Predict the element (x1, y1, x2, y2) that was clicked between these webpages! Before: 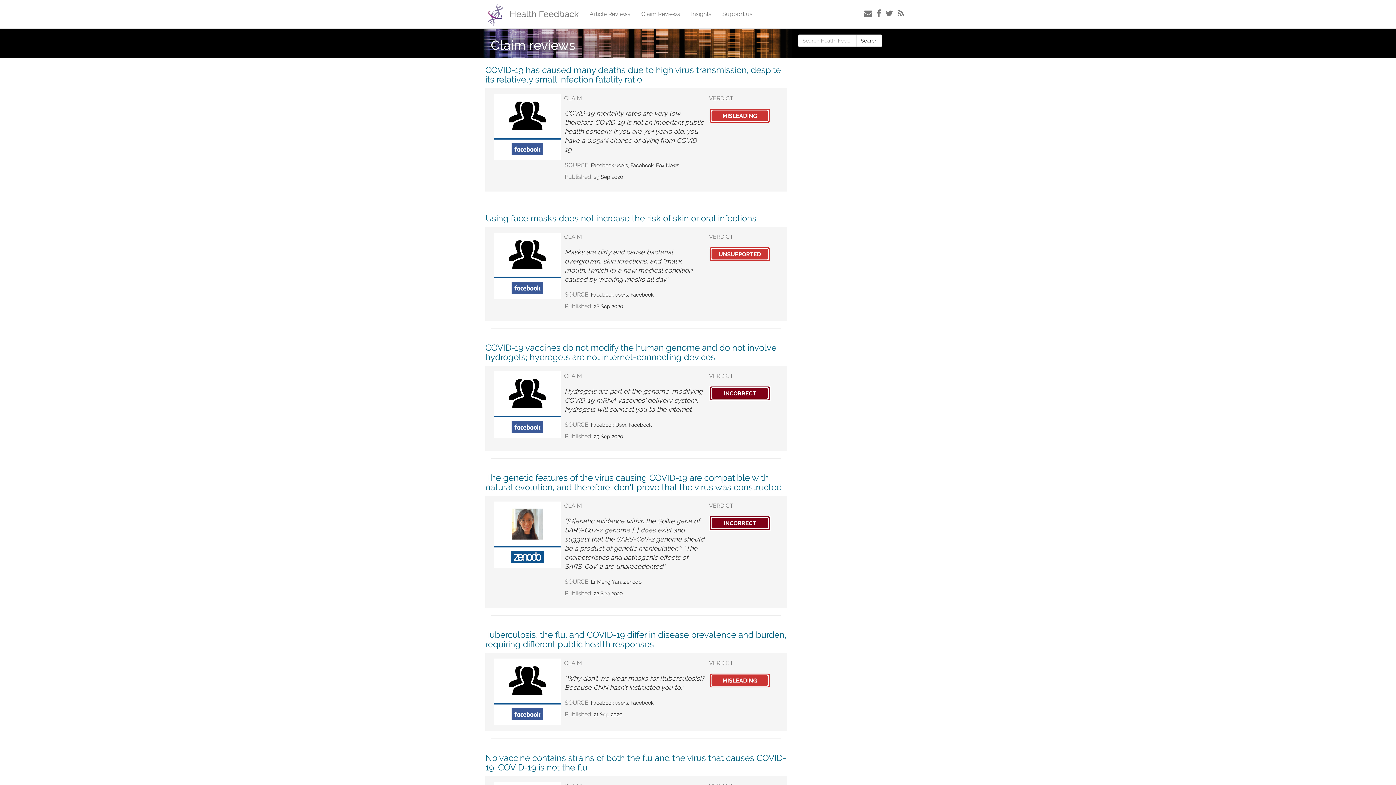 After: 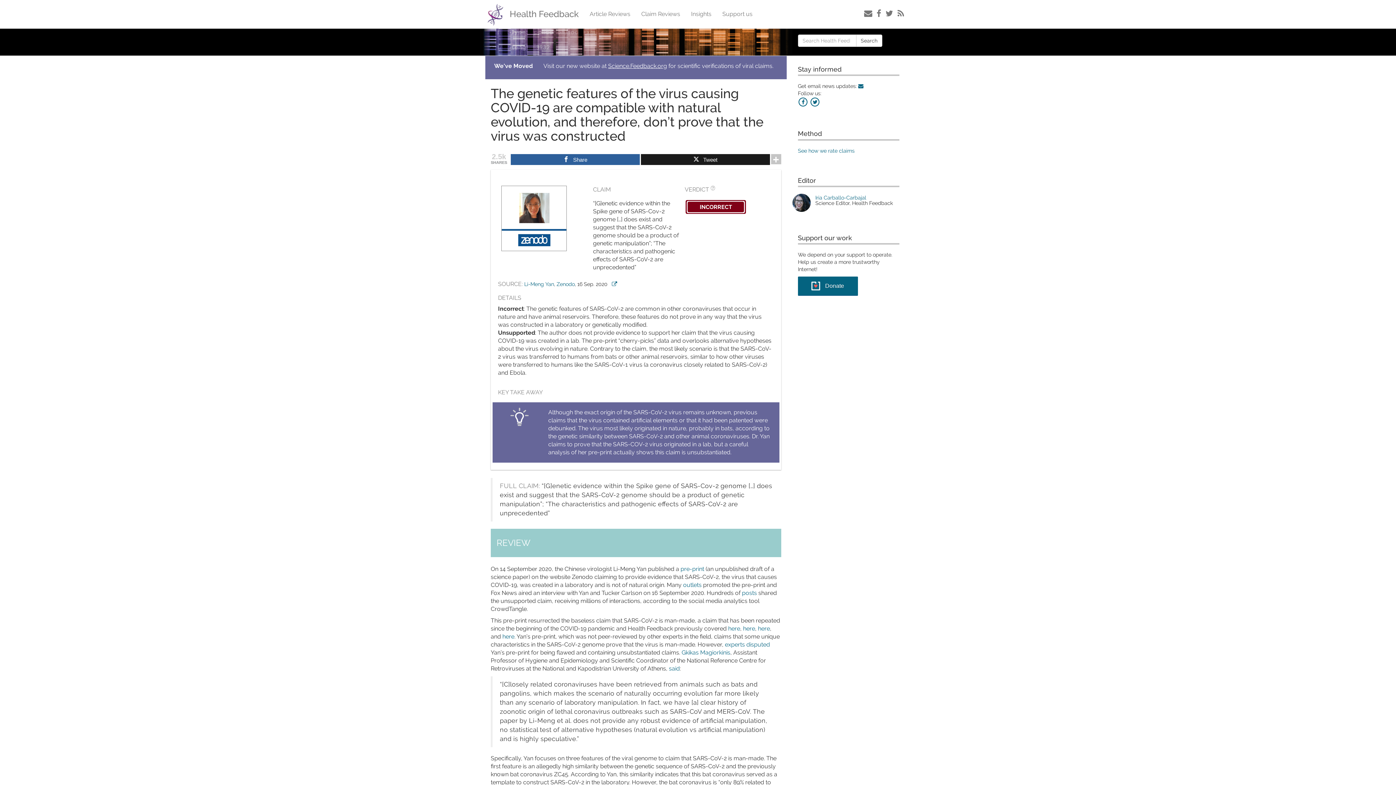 Action: bbox: (485, 473, 786, 492) label: The genetic features of the virus causing COVID-19 are compatible with natural evolution, and therefore, don’t prove that the virus was constructed